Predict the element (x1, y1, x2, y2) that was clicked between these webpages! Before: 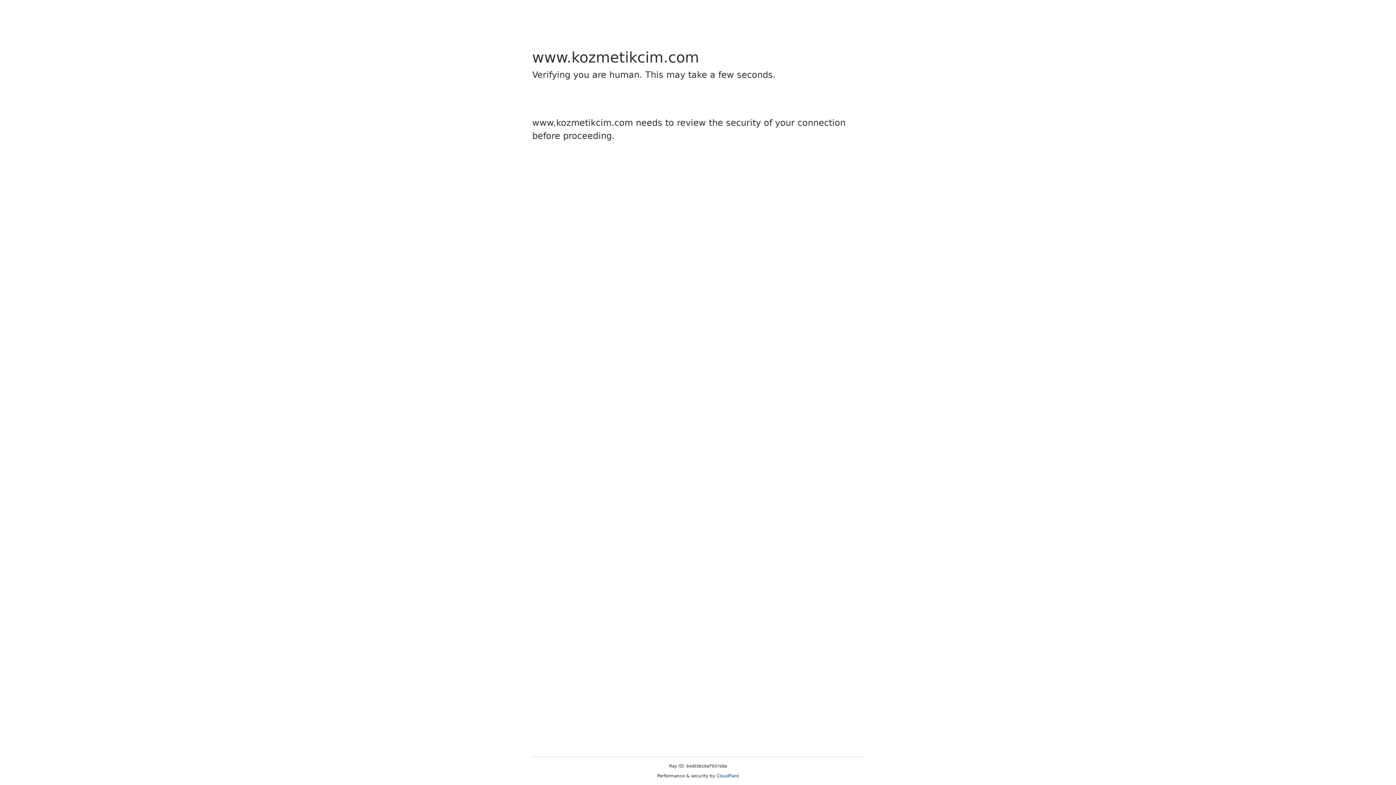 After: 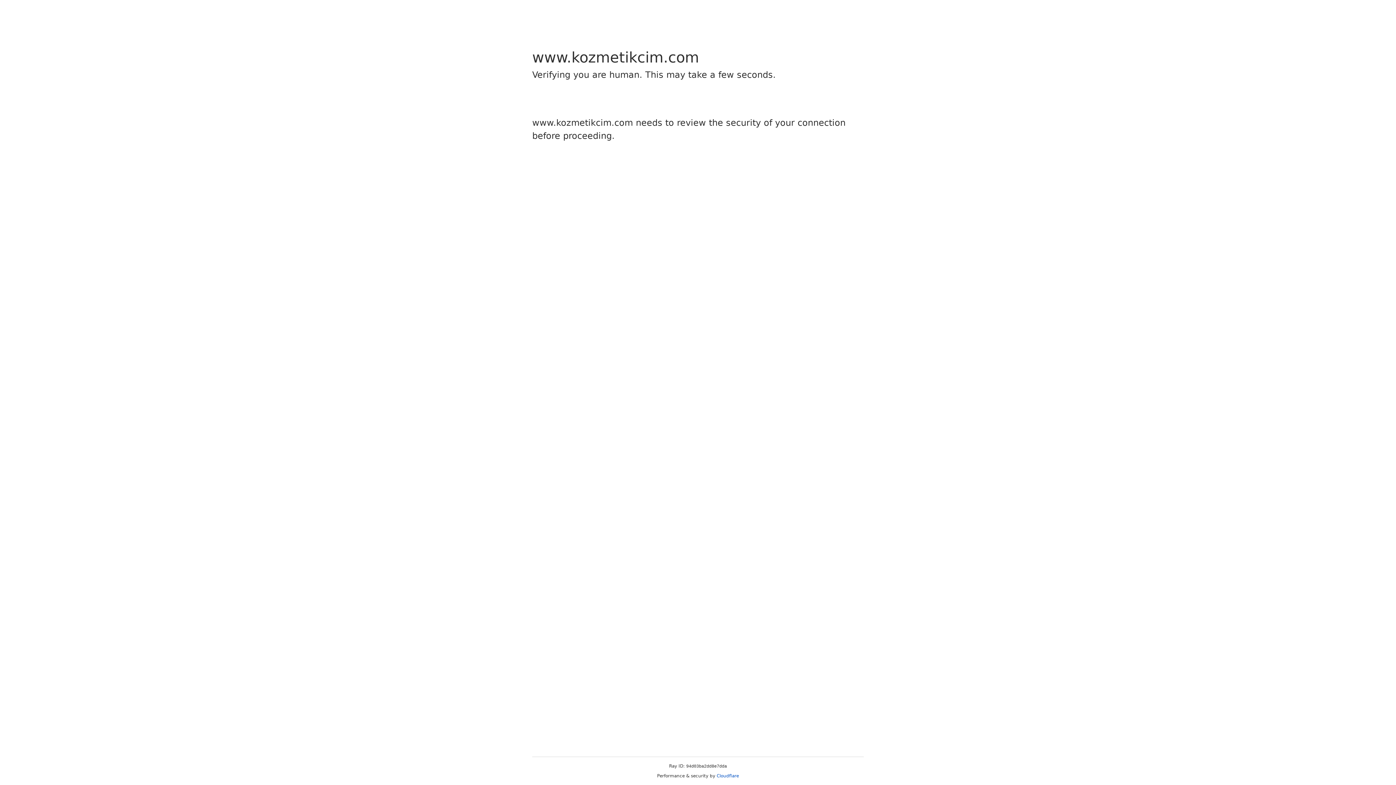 Action: bbox: (716, 773, 739, 778) label: Cloudflare